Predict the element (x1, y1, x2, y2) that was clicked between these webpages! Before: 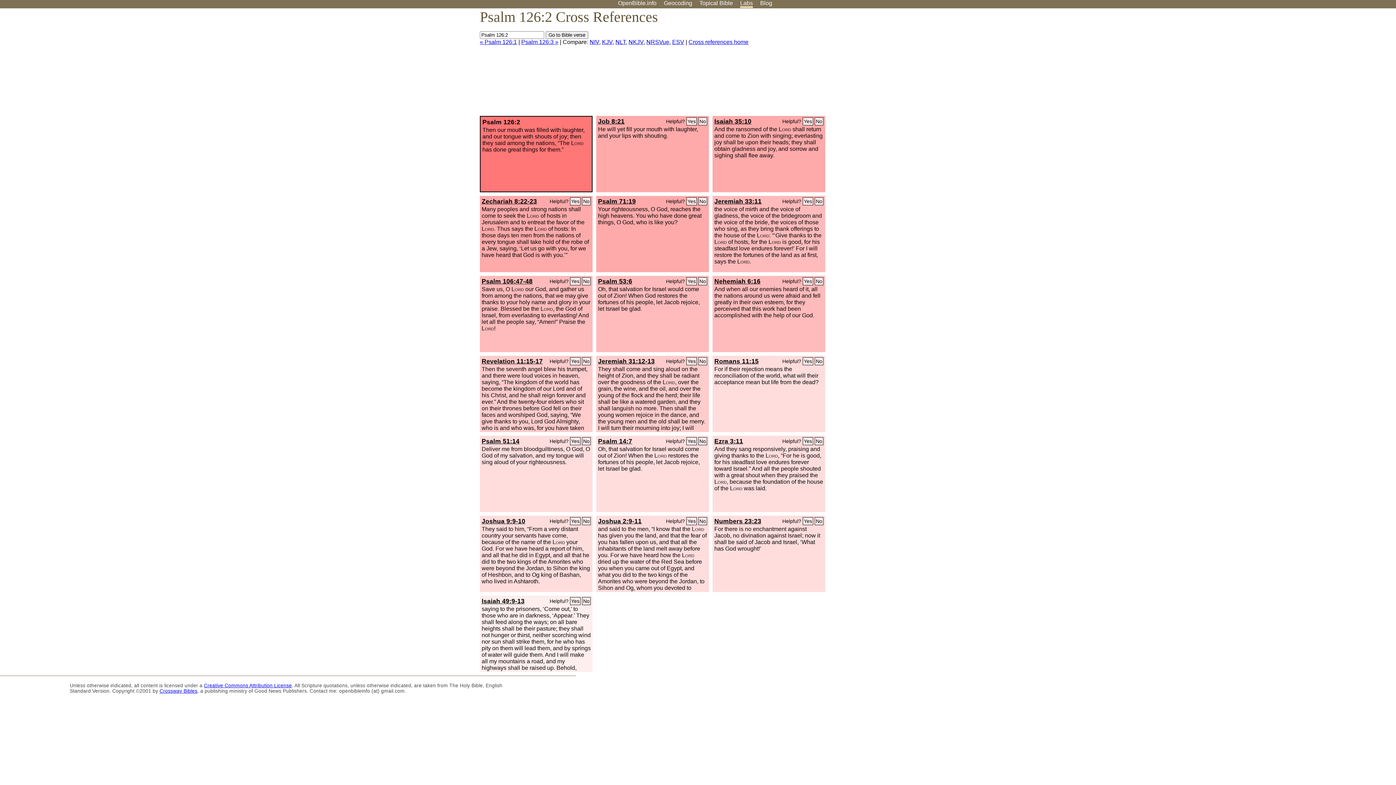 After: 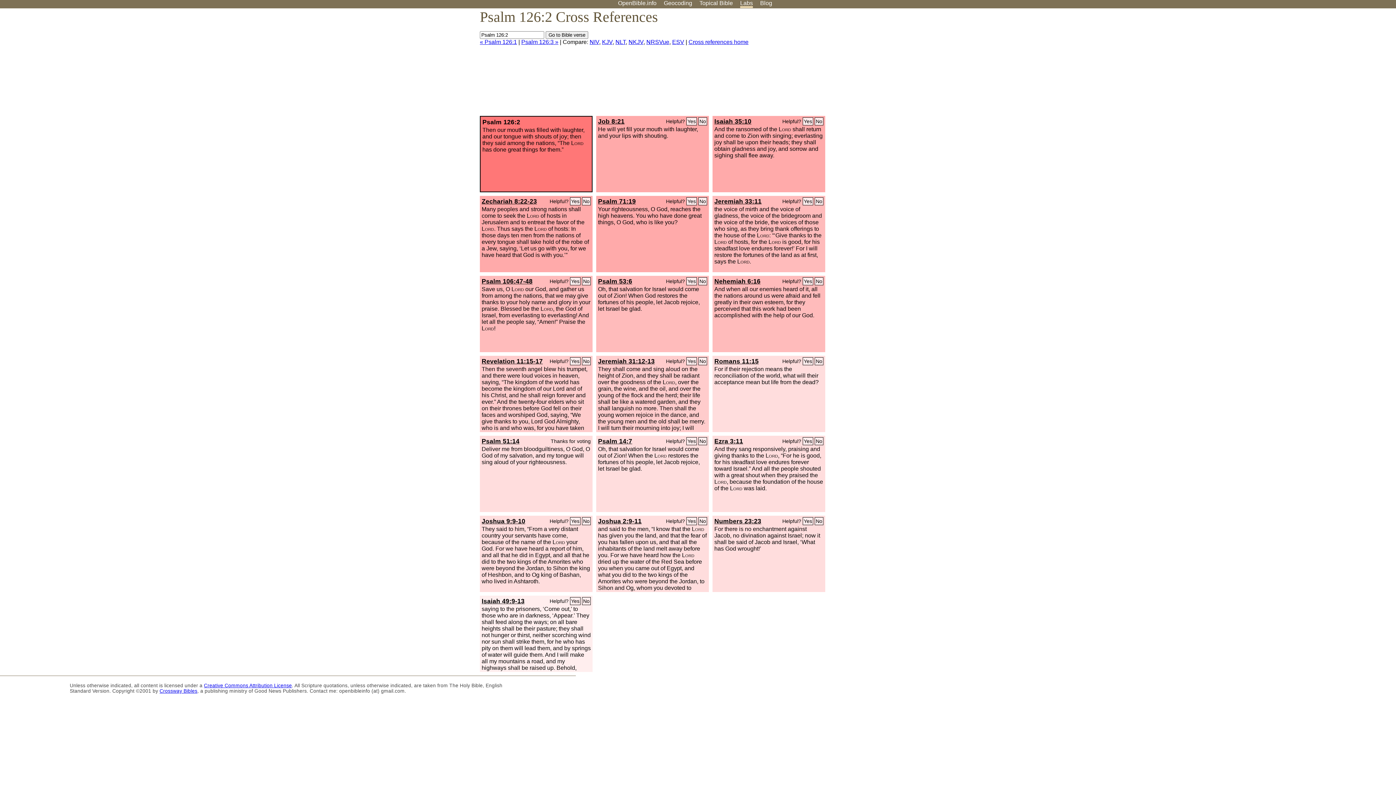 Action: label: No bbox: (582, 437, 590, 445)